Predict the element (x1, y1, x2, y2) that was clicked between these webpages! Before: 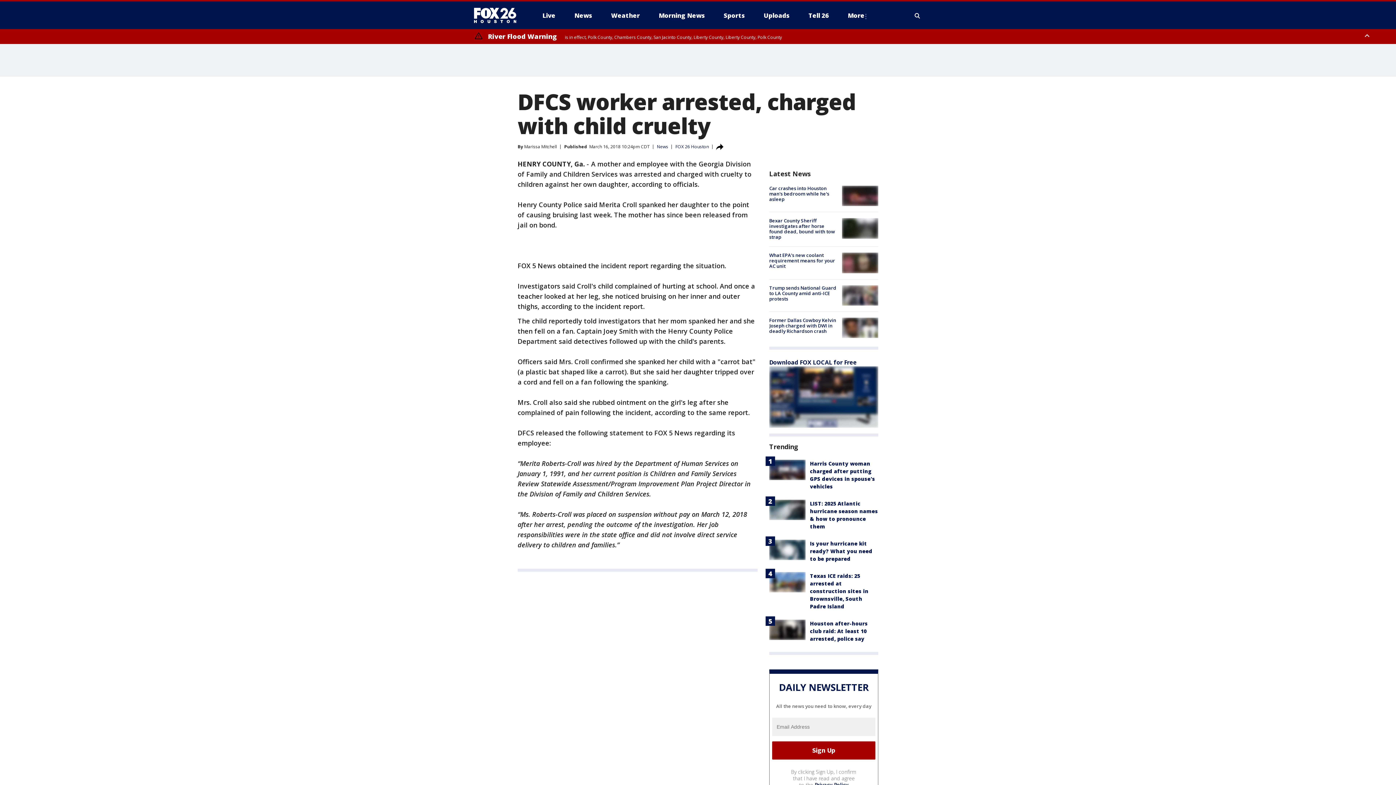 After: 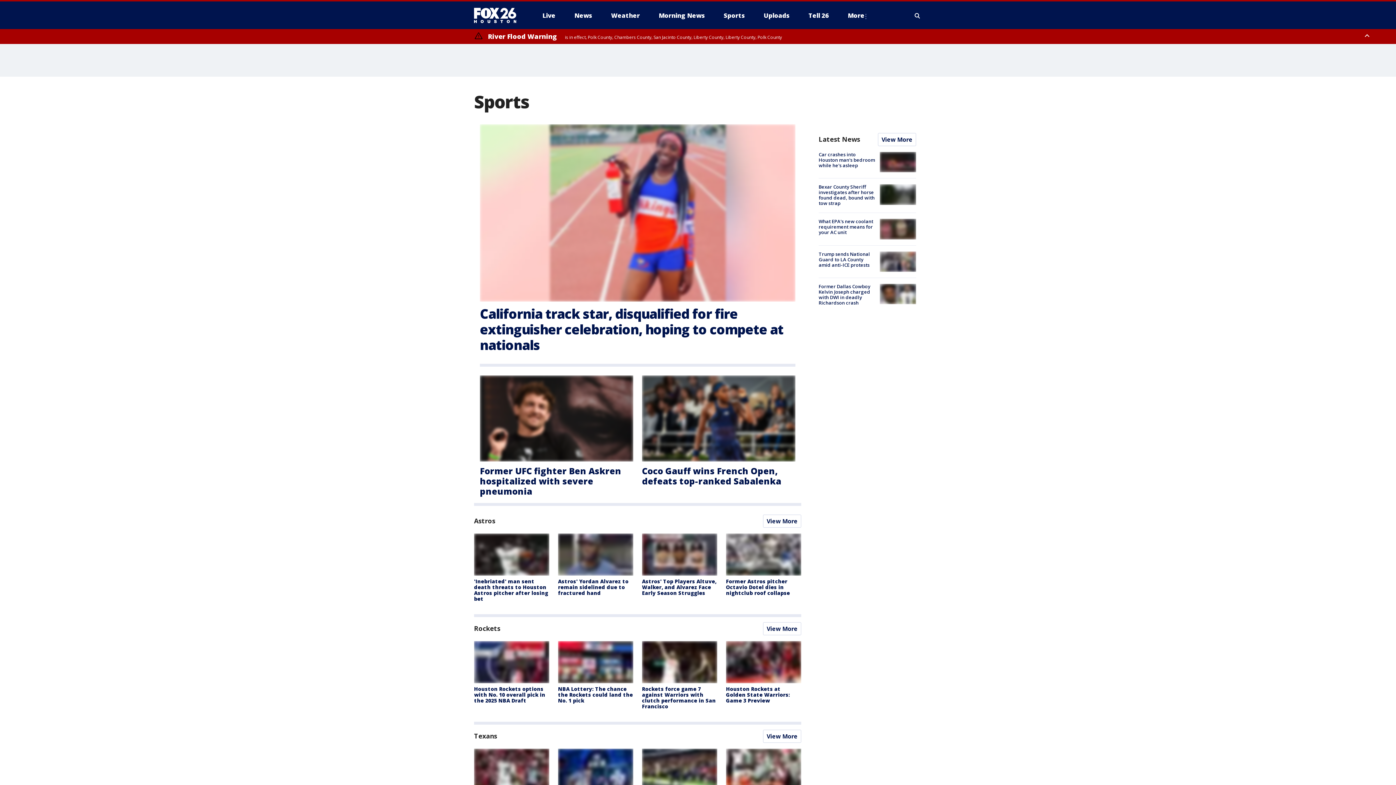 Action: label: Sports bbox: (718, 9, 750, 21)